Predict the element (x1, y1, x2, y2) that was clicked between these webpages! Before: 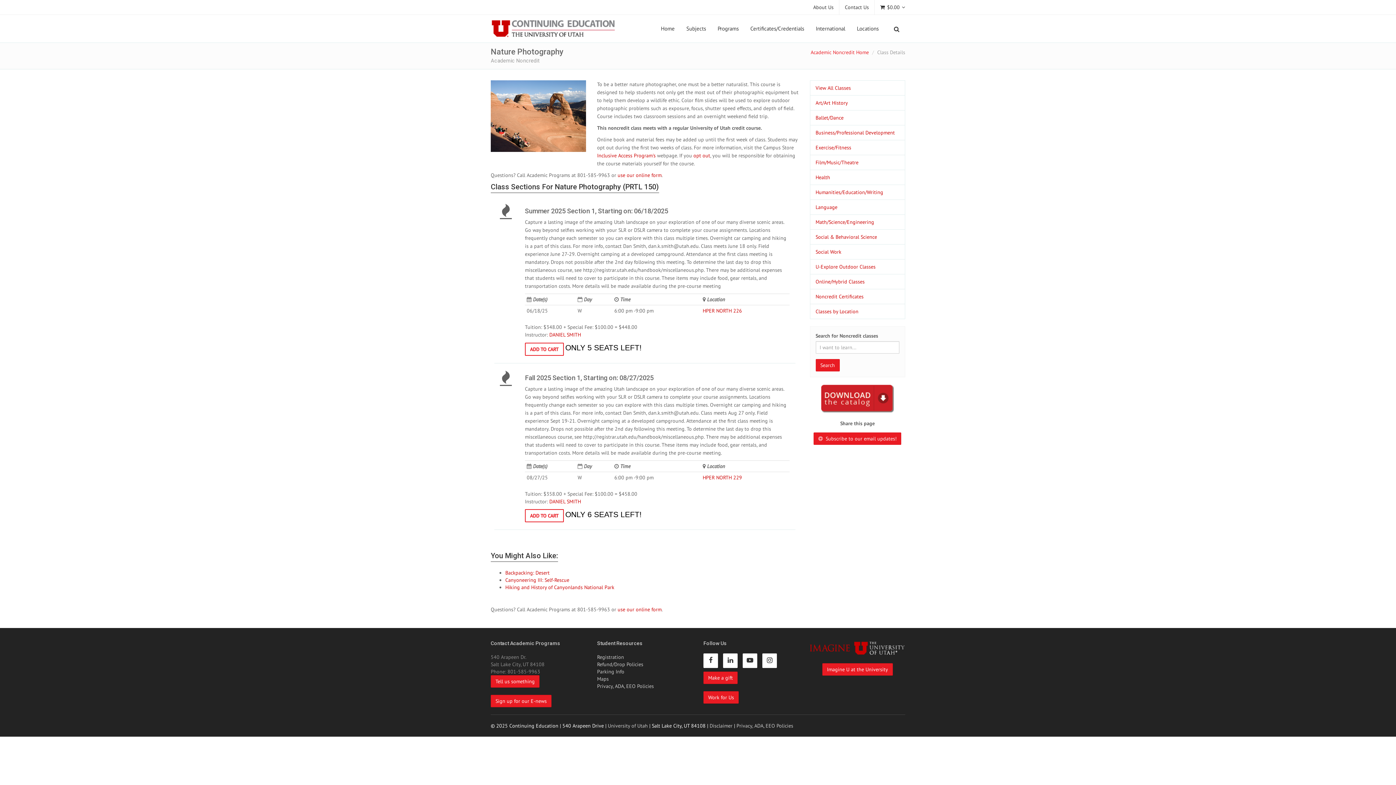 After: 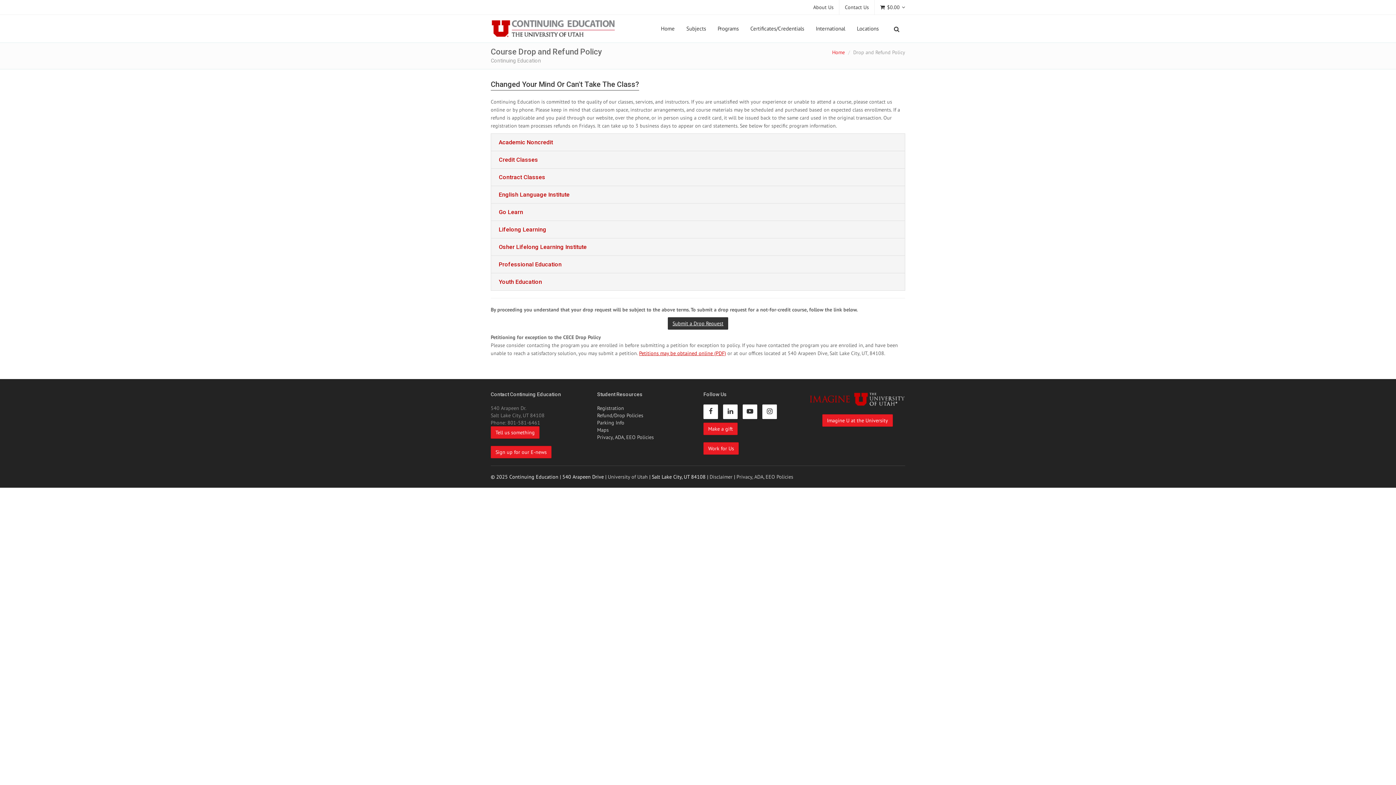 Action: bbox: (597, 661, 643, 668) label: Refund/Drop Policies